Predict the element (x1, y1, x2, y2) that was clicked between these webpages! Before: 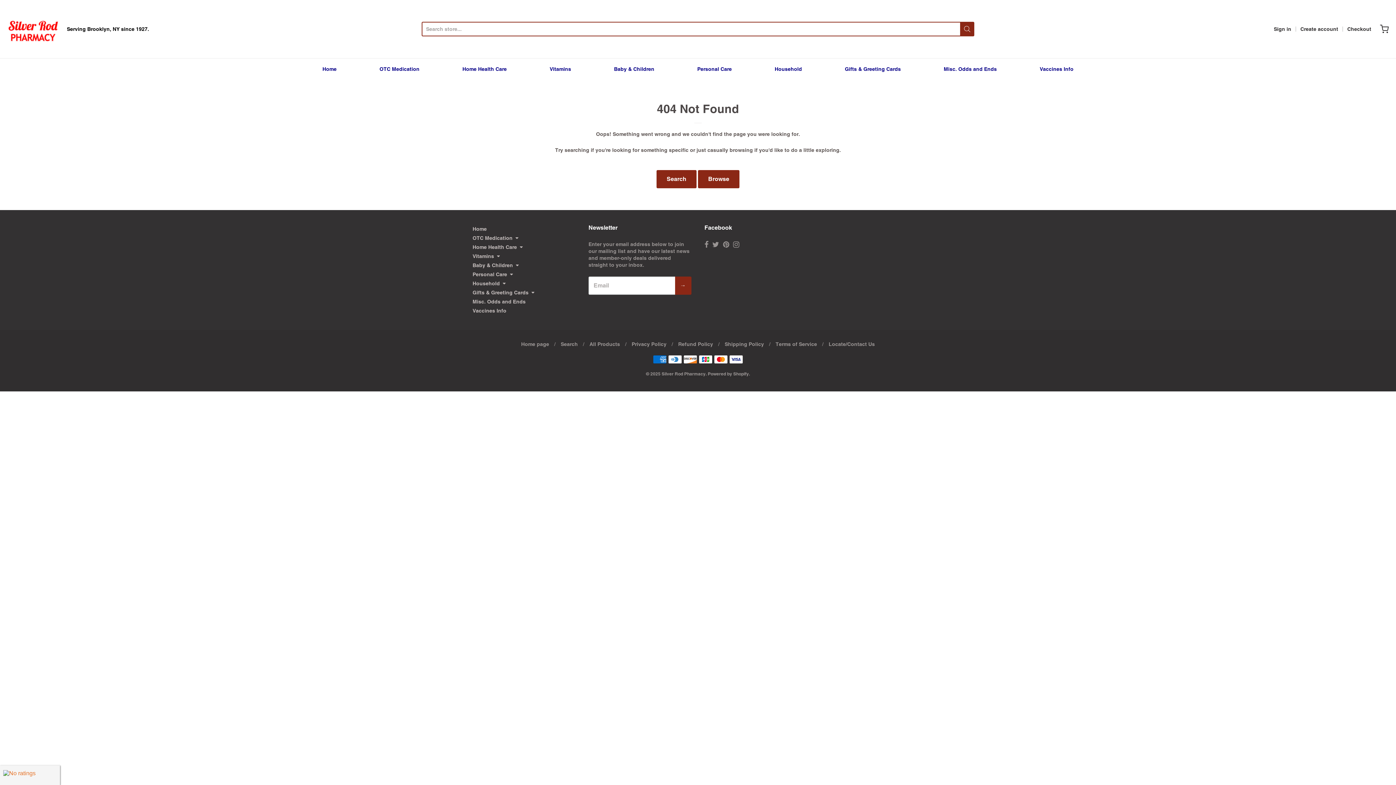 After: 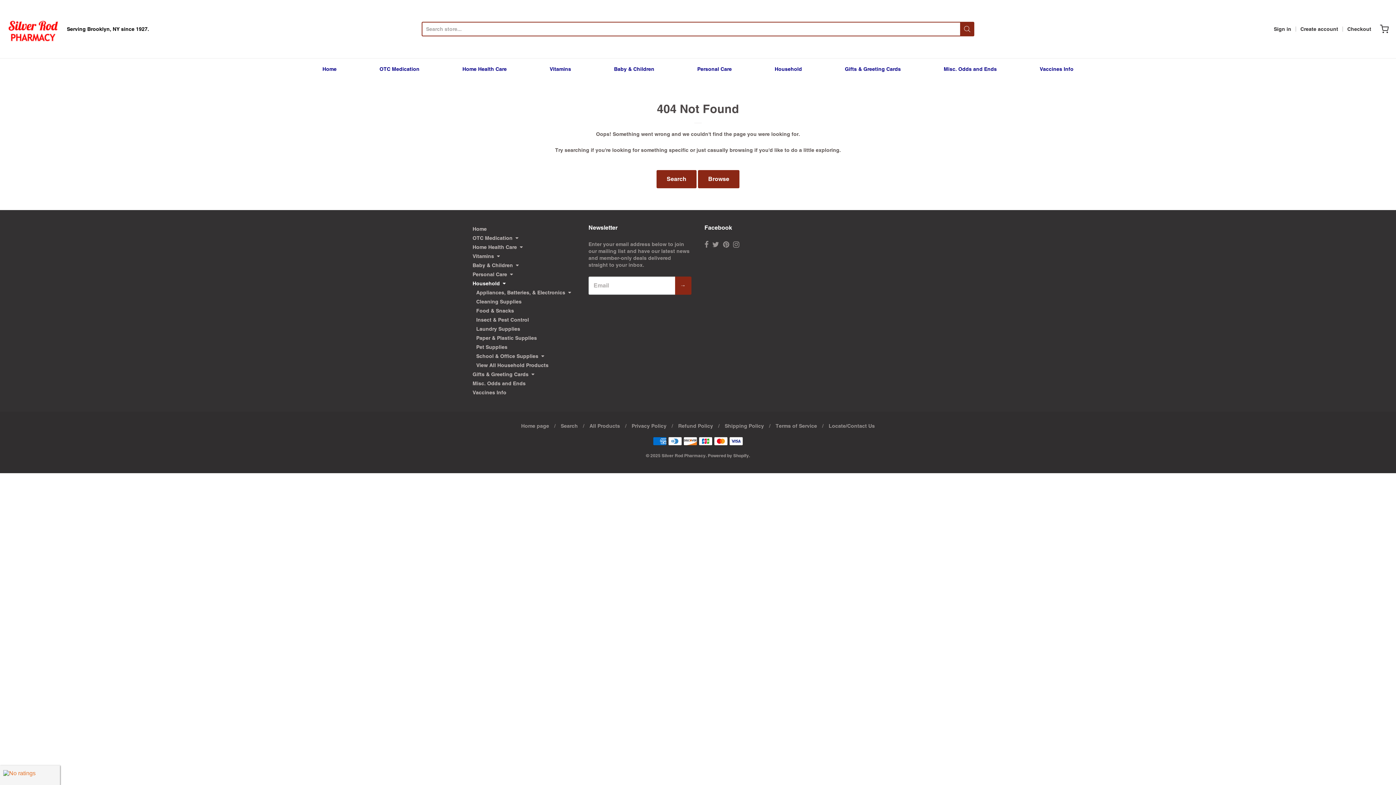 Action: bbox: (472, 279, 575, 288) label: Household